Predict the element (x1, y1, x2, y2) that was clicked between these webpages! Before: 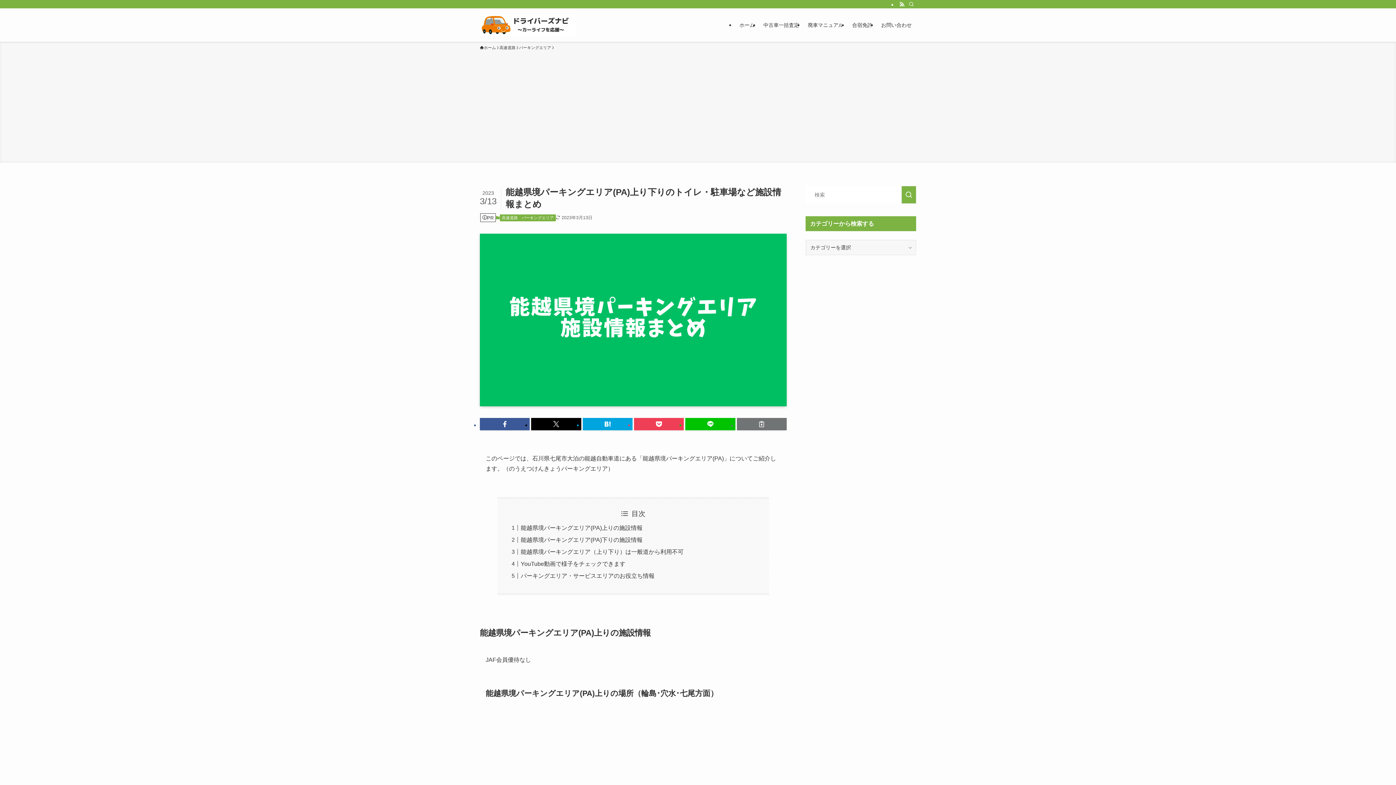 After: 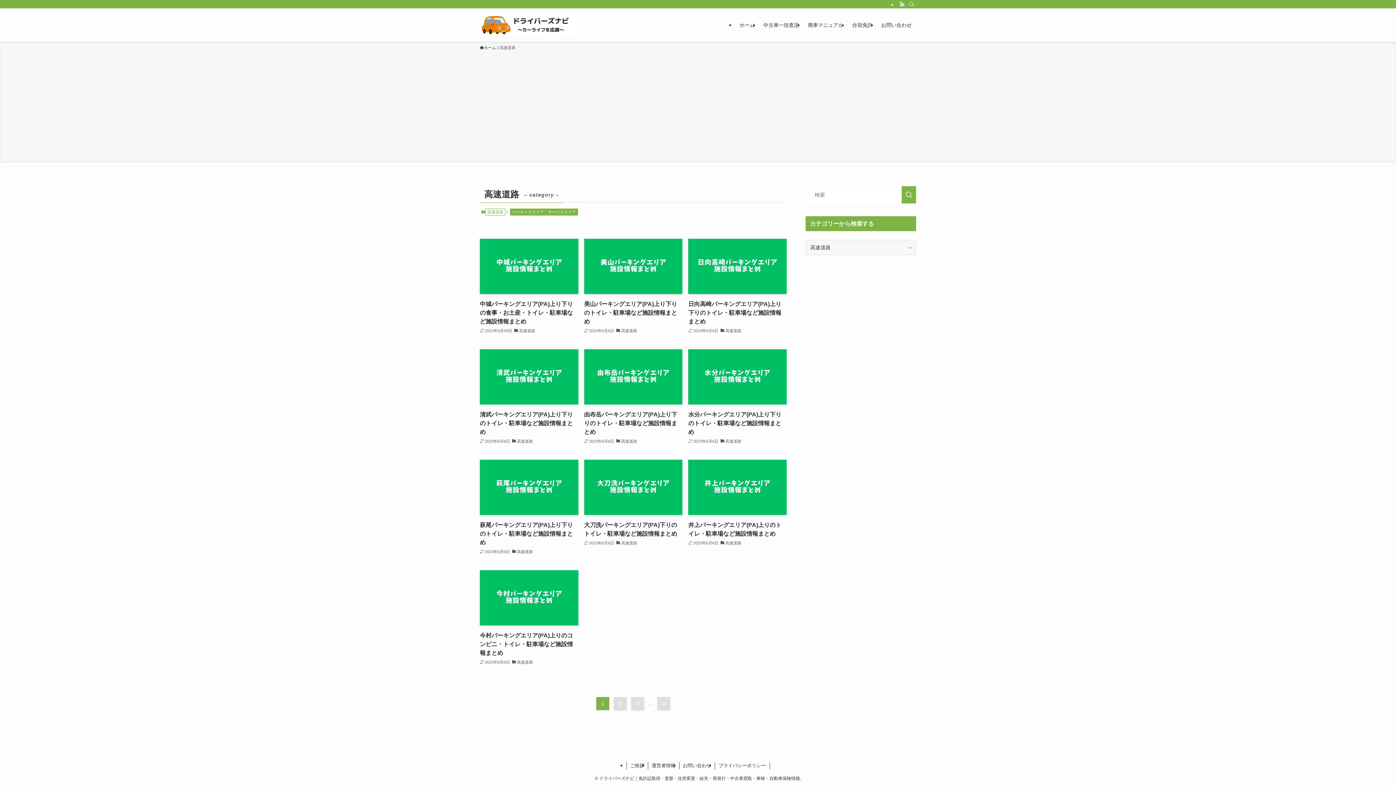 Action: bbox: (499, 44, 515, 50) label: 高速道路